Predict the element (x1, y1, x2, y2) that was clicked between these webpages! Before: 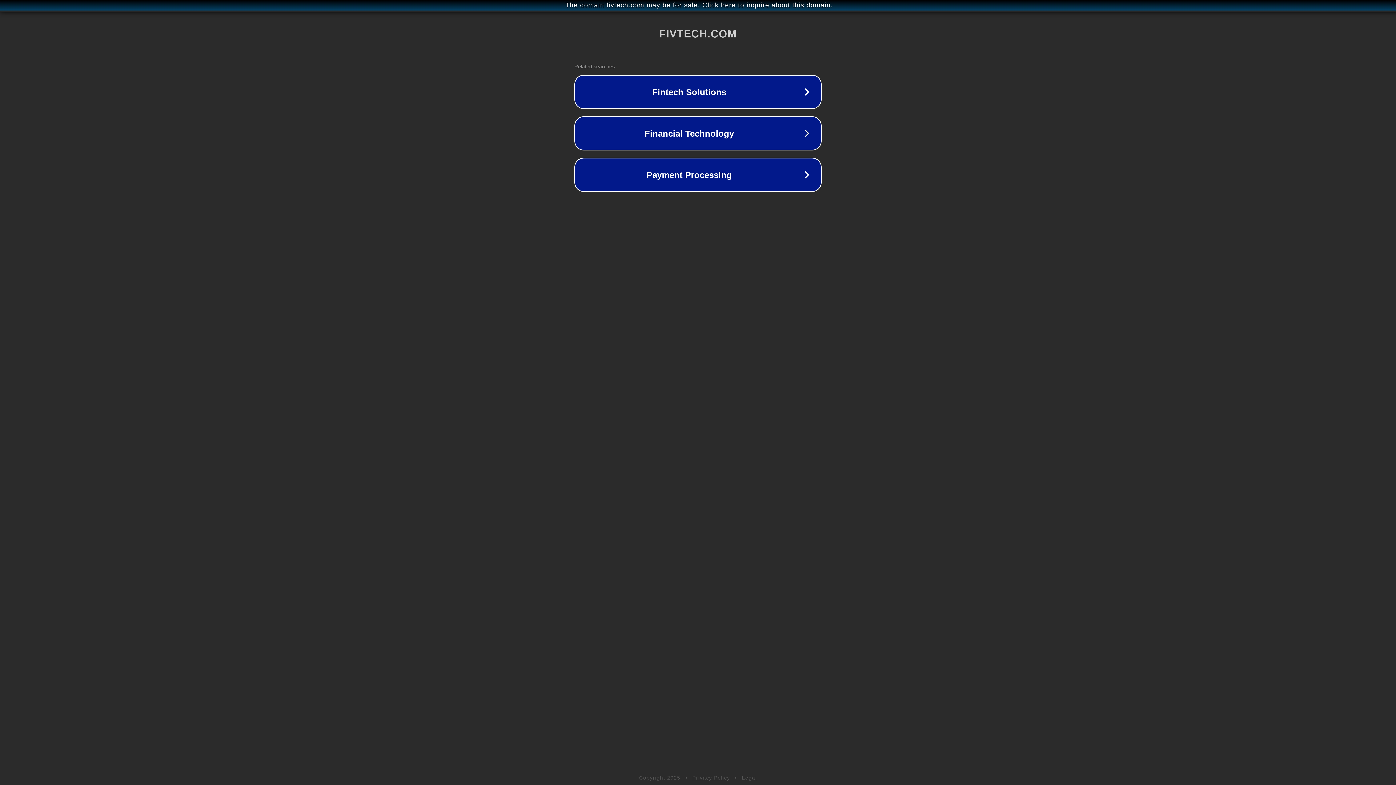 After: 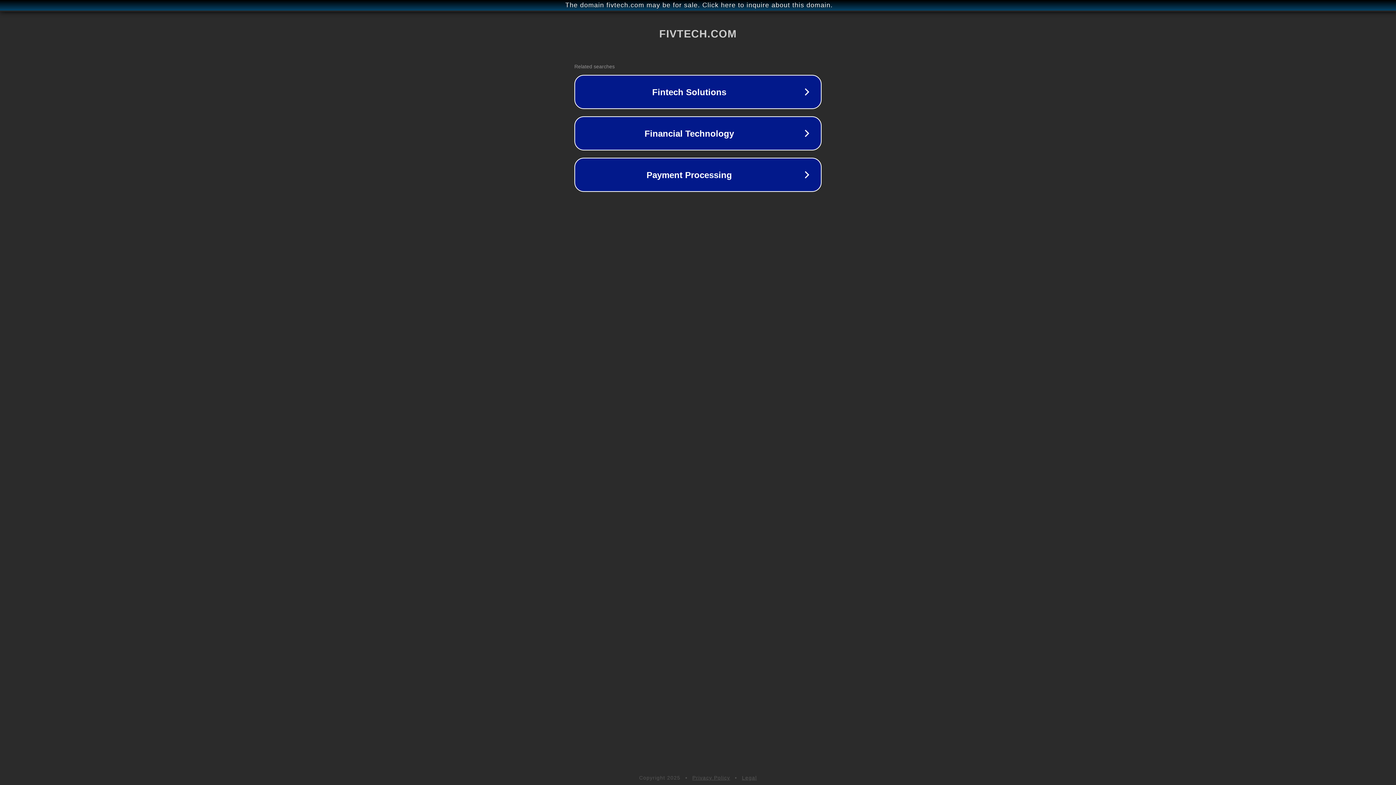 Action: bbox: (742, 775, 757, 781) label: Legal